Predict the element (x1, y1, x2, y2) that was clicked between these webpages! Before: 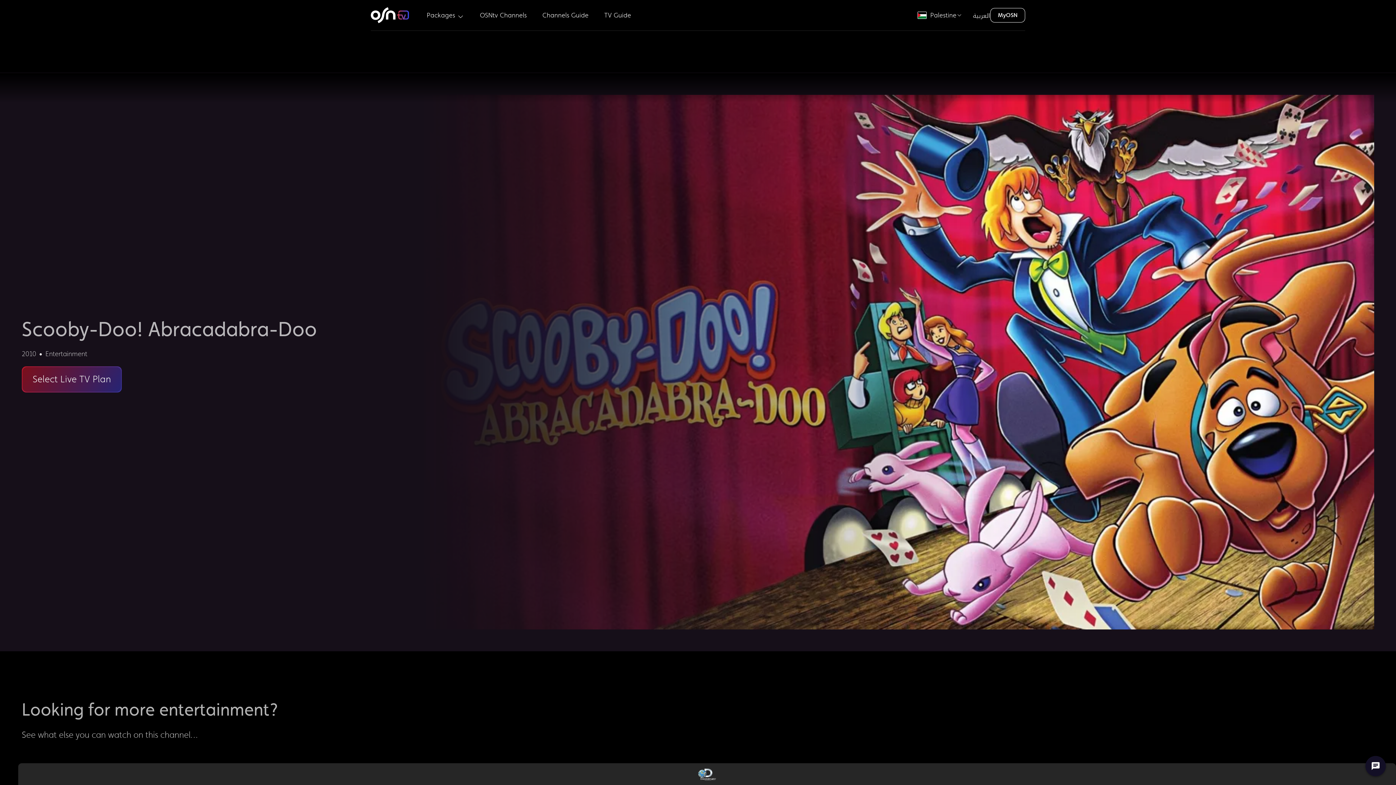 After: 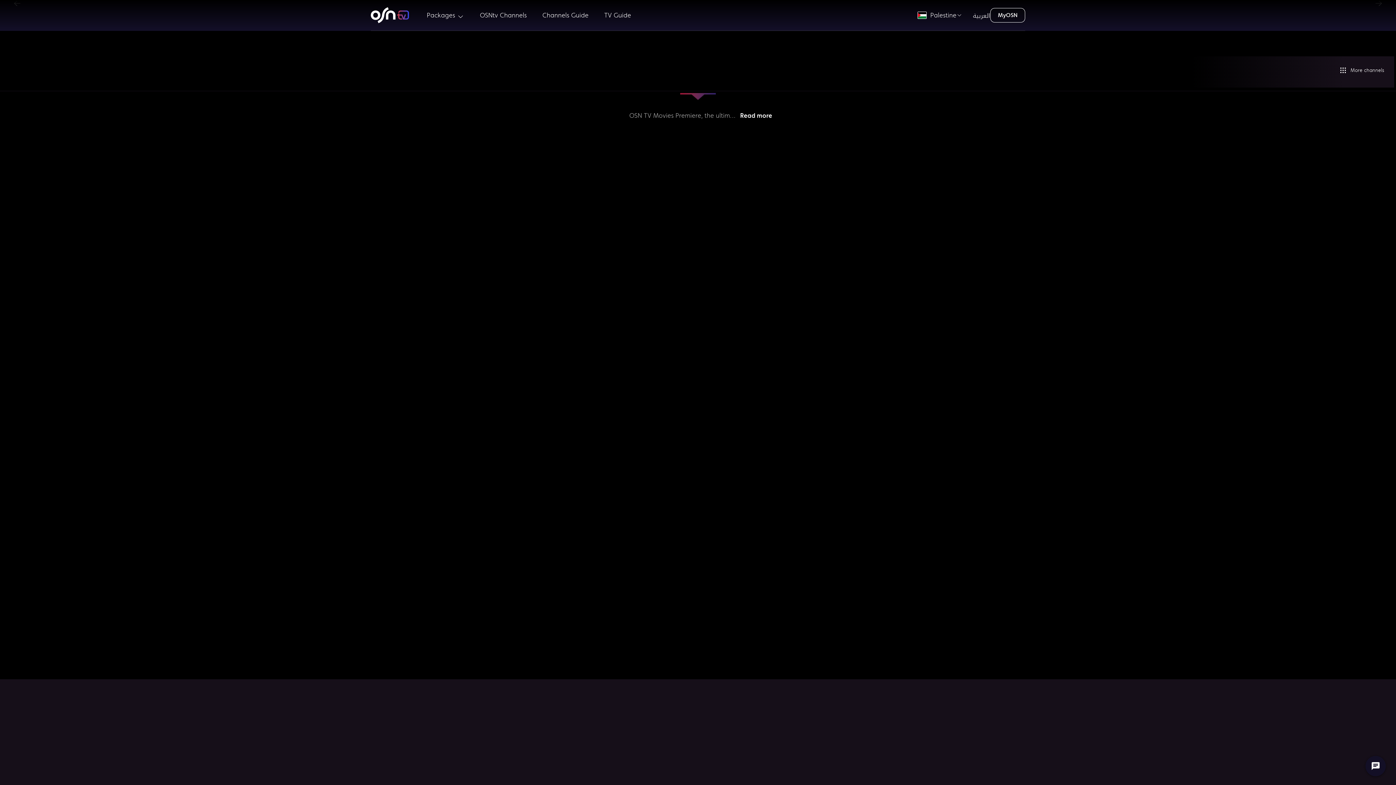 Action: label: Channels Guide bbox: (539, 8, 592, 21)